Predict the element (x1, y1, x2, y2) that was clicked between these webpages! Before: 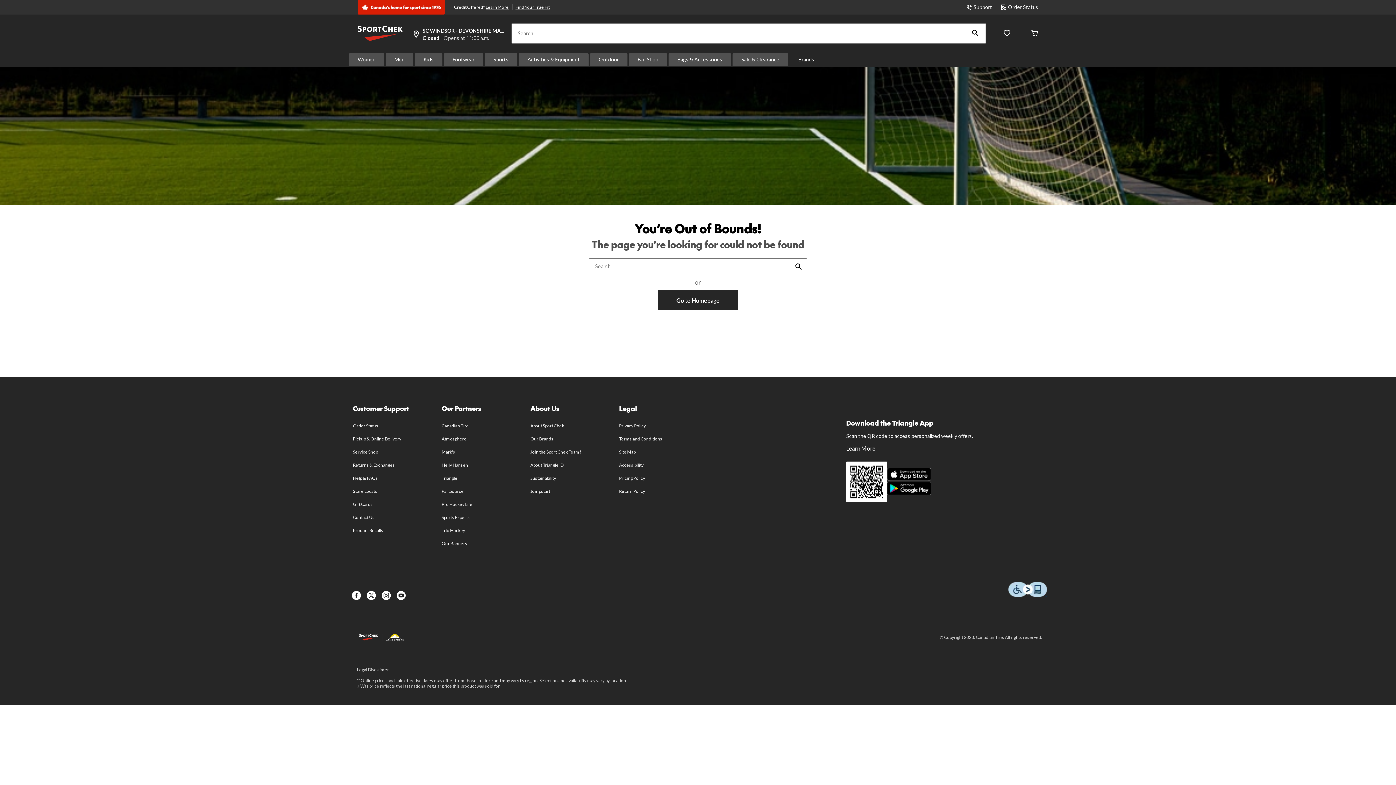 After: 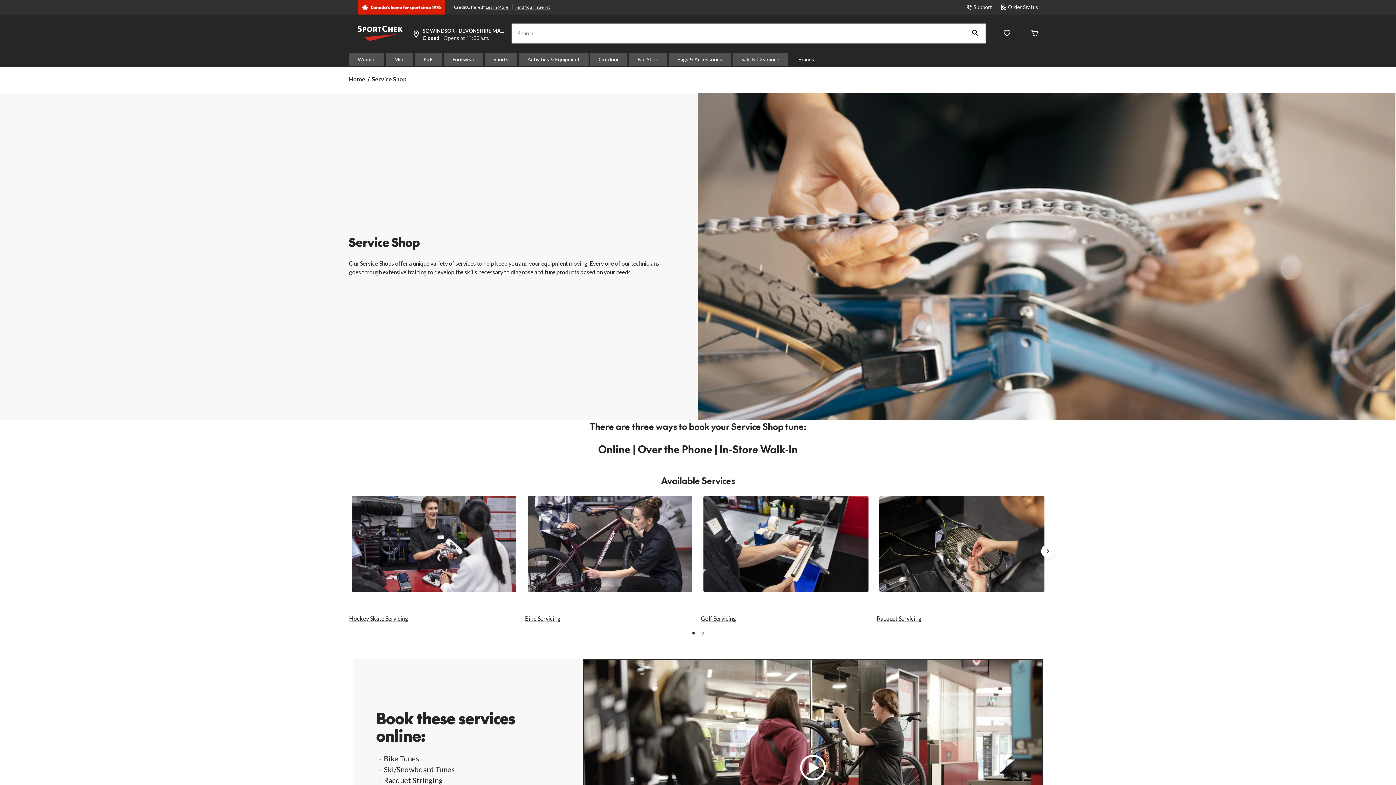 Action: bbox: (353, 448, 377, 456) label: Service Shop